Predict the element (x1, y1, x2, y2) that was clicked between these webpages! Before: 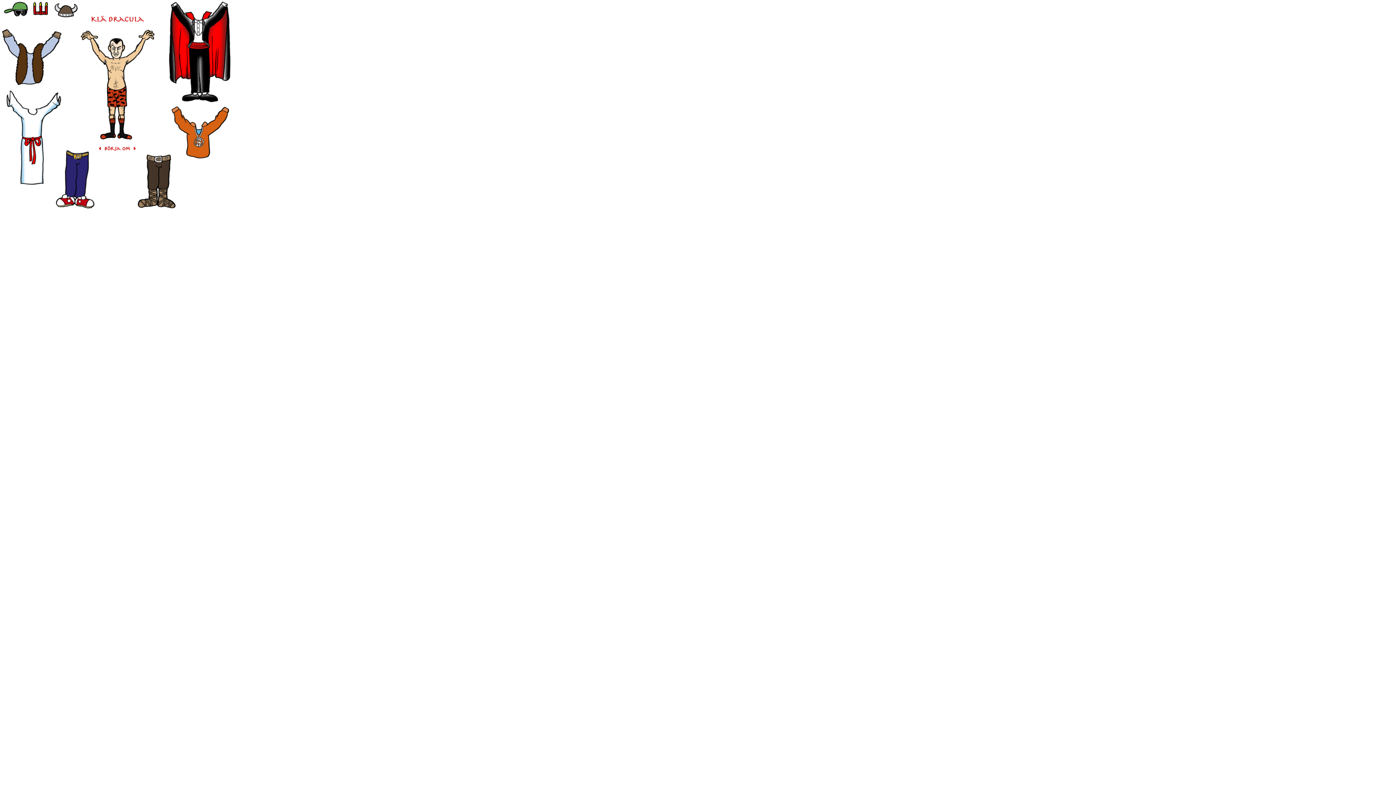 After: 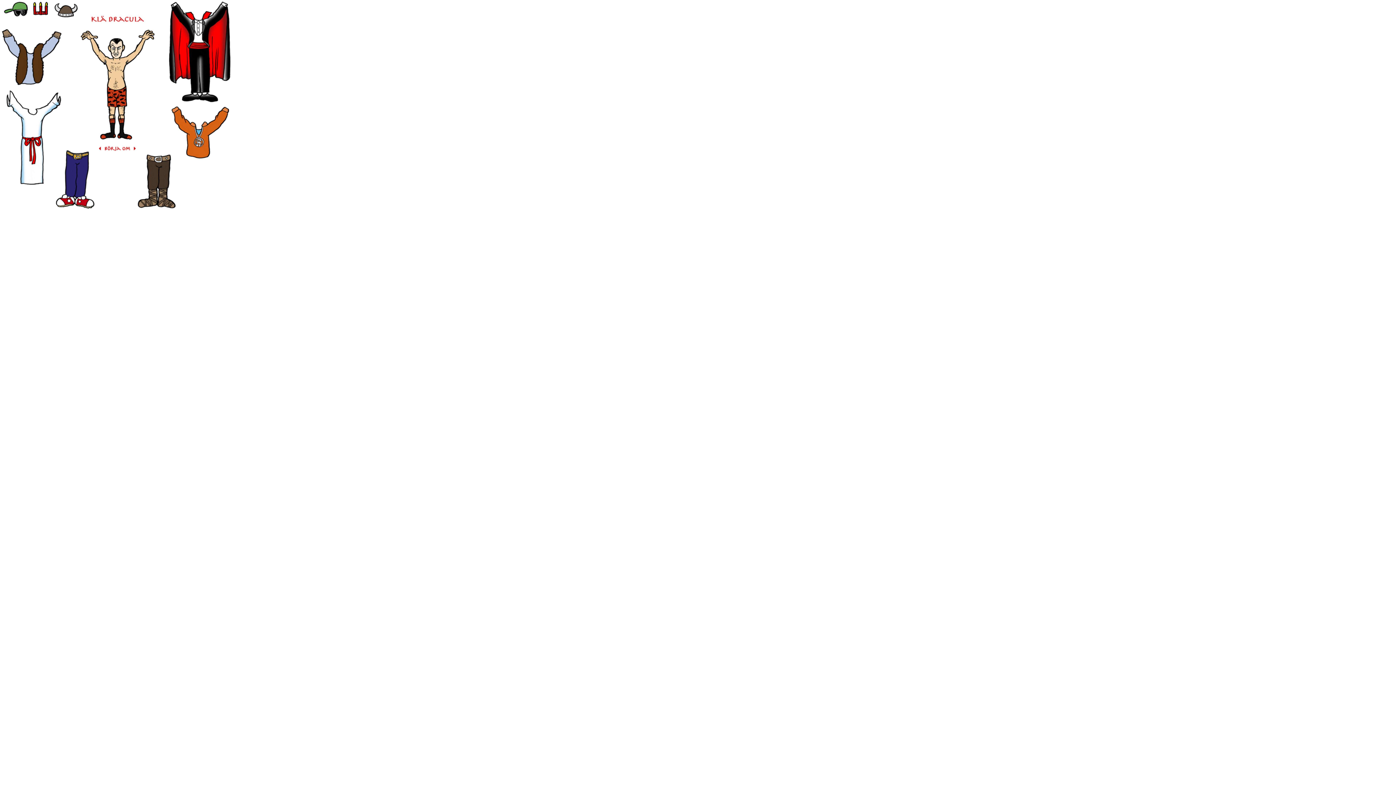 Action: bbox: (98, 146, 136, 152)